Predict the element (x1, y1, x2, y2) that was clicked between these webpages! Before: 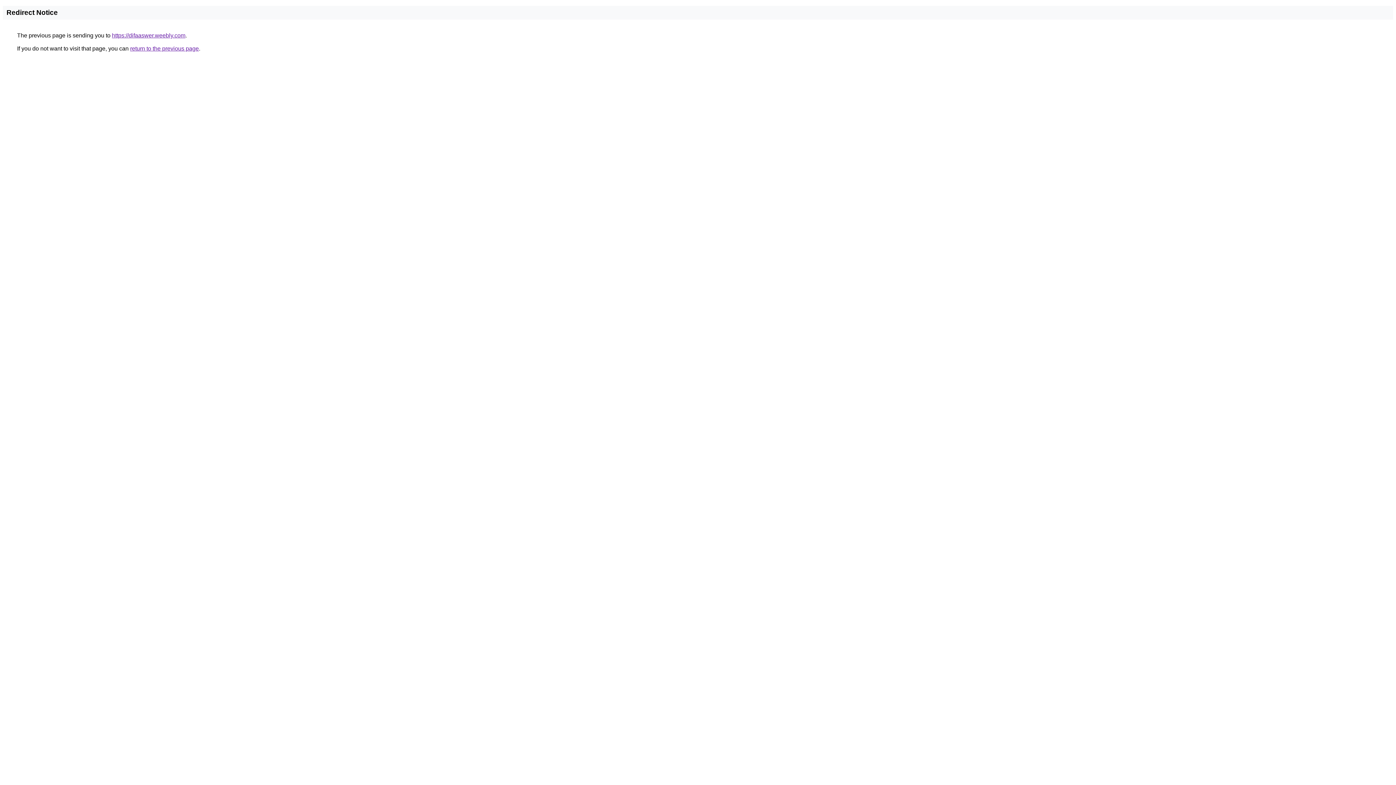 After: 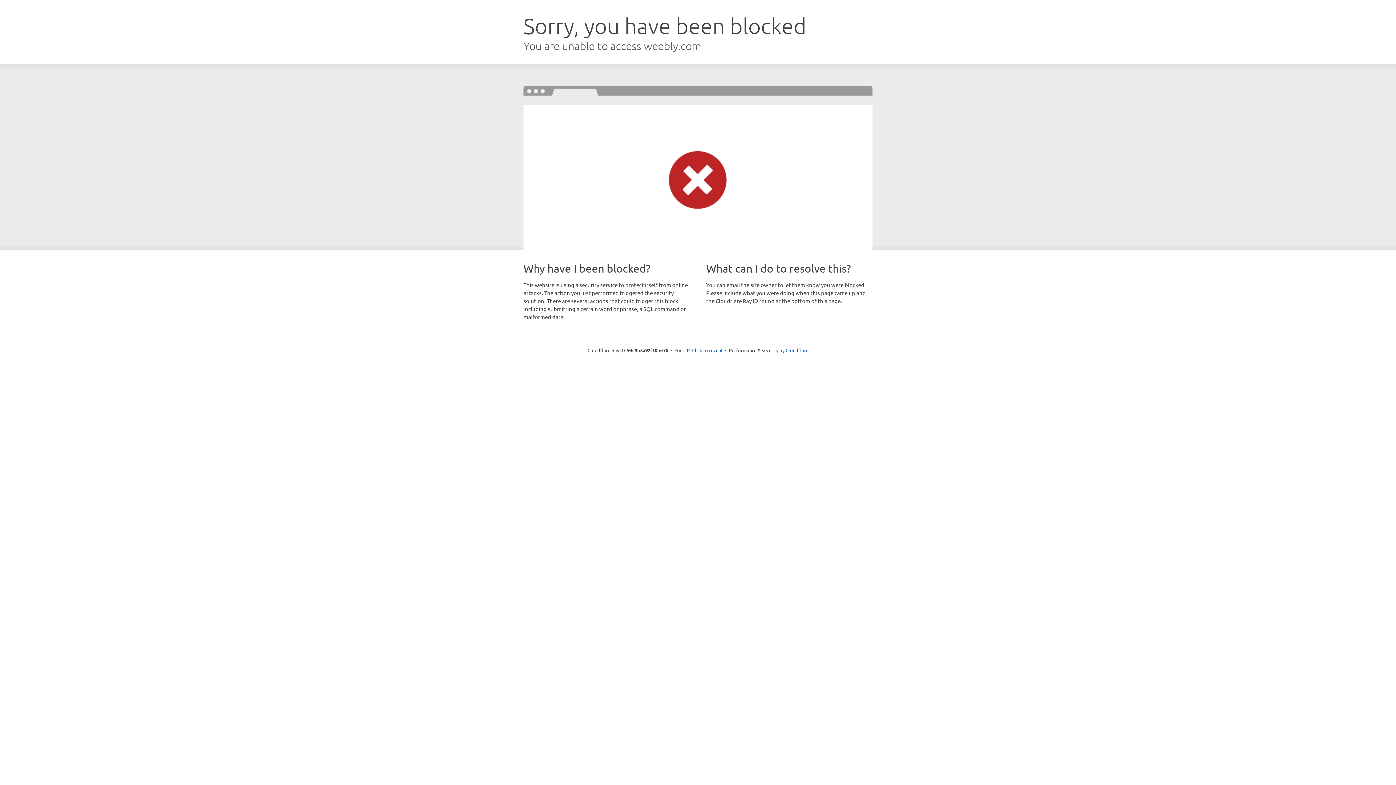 Action: label: https://difaaswer.weebly.com bbox: (112, 32, 185, 38)